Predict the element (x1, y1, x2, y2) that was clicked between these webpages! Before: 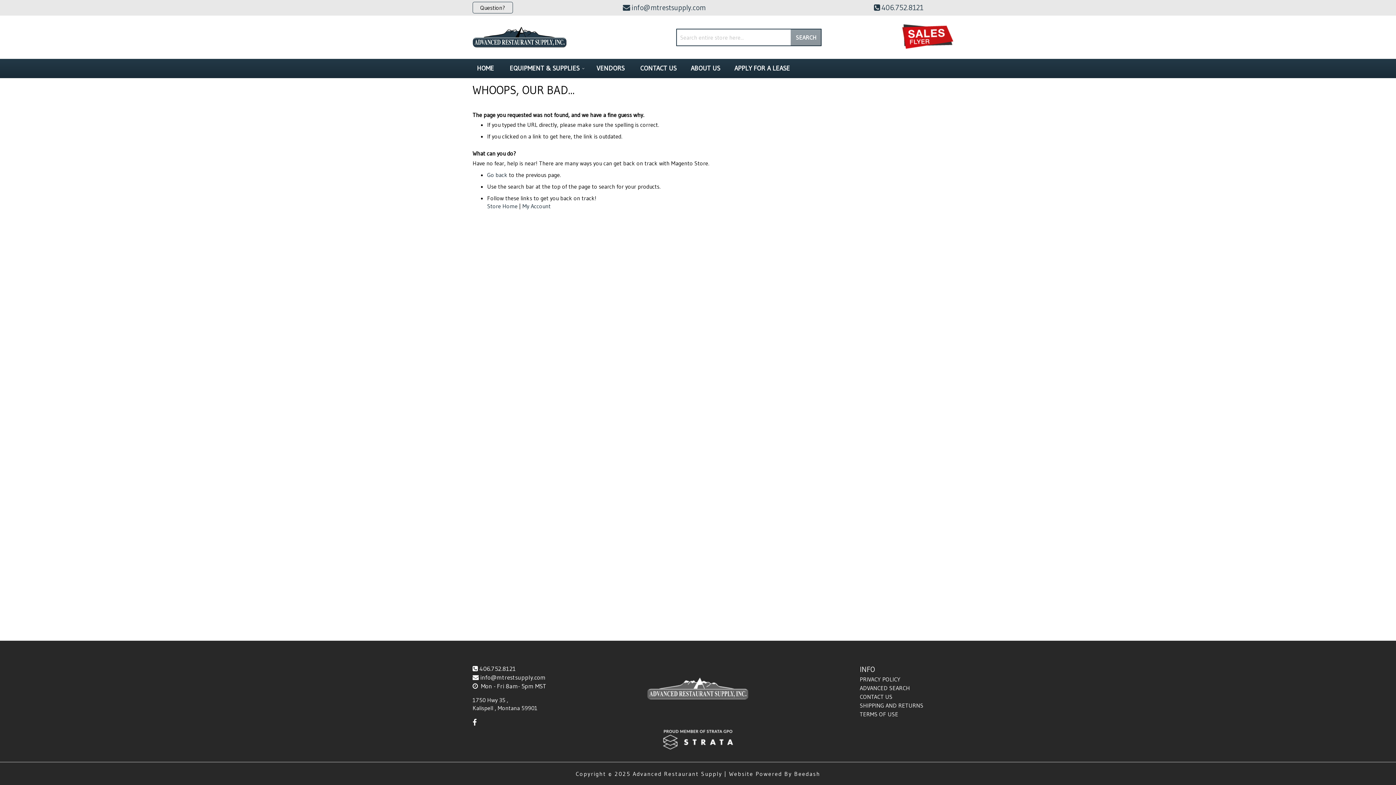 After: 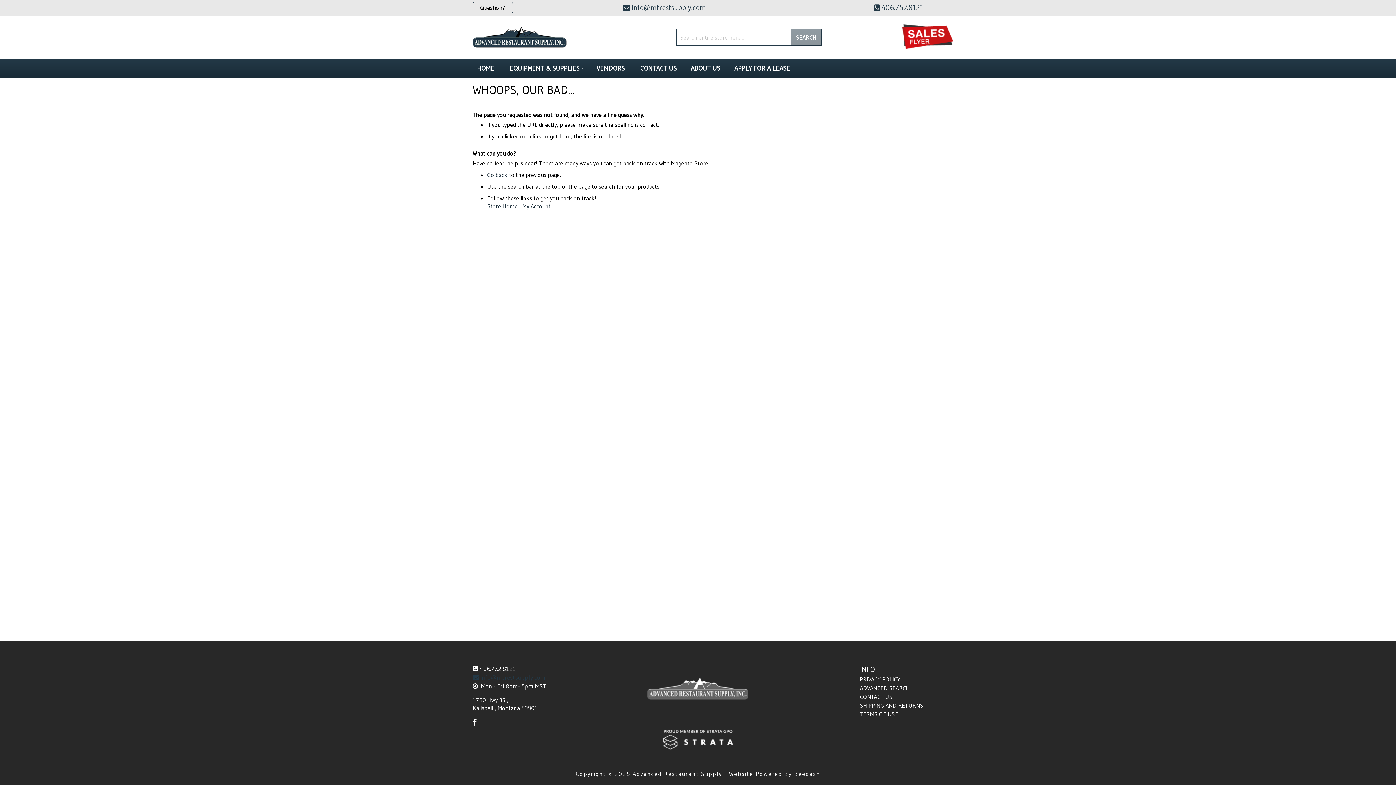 Action: label: info@mtrestsupply.com bbox: (472, 673, 545, 681)